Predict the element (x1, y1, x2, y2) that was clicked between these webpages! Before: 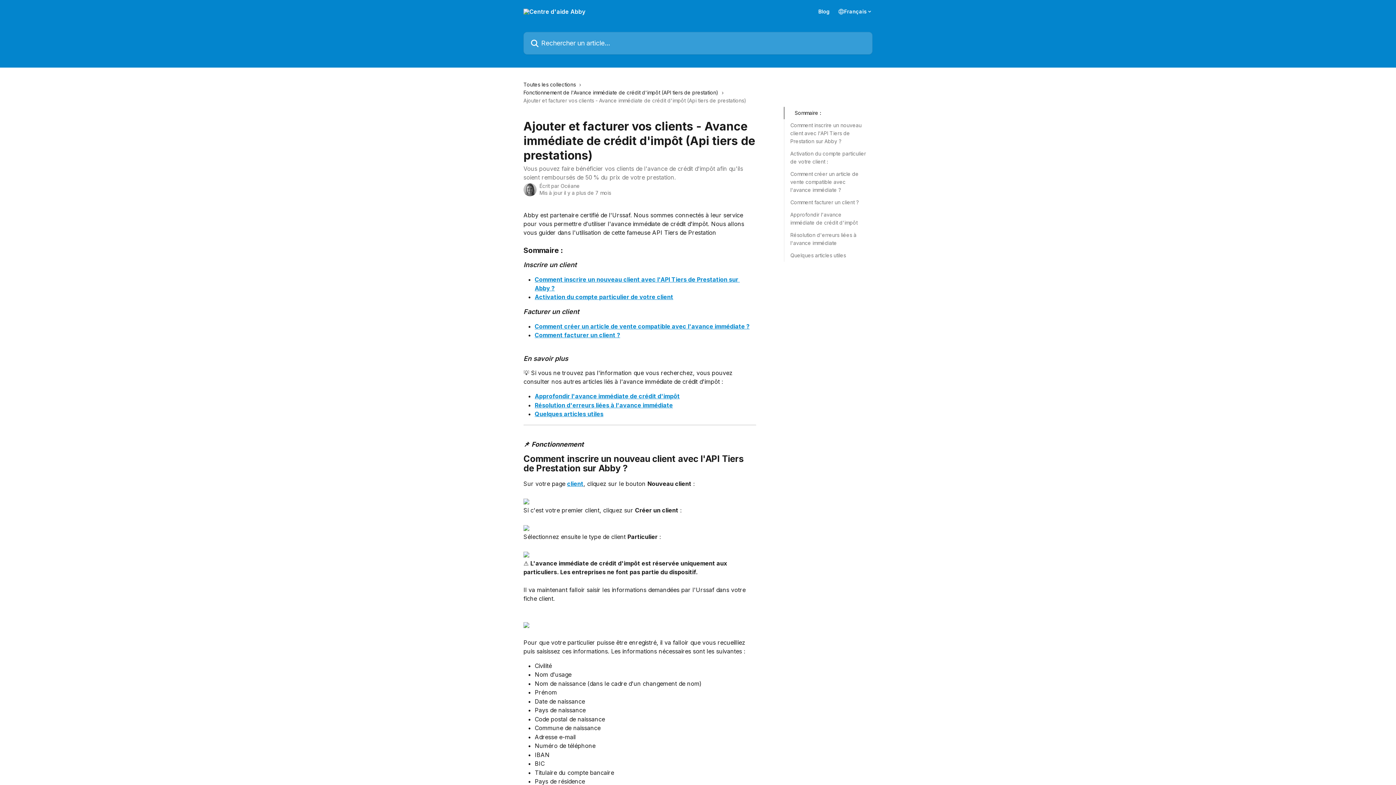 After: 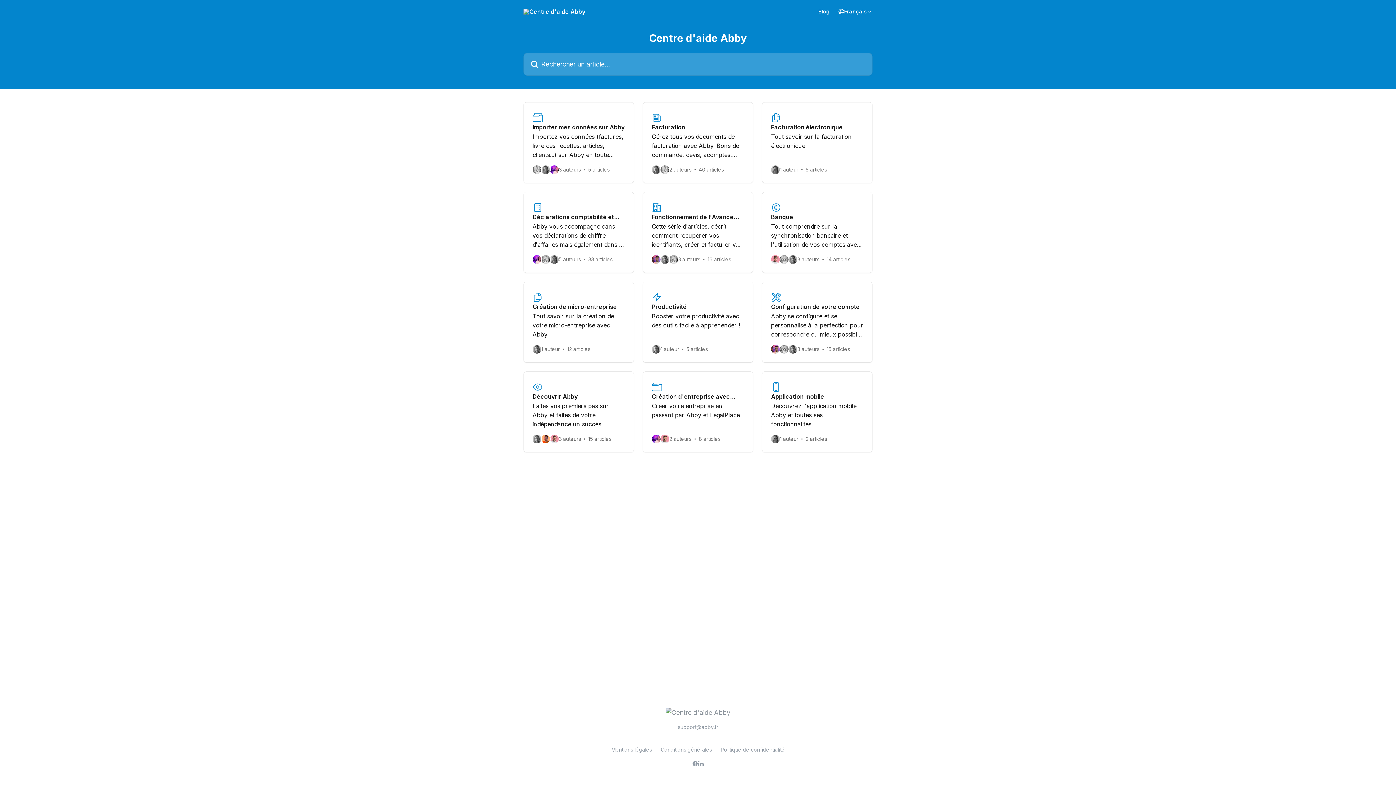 Action: label: Toutes les collections bbox: (523, 80, 578, 88)